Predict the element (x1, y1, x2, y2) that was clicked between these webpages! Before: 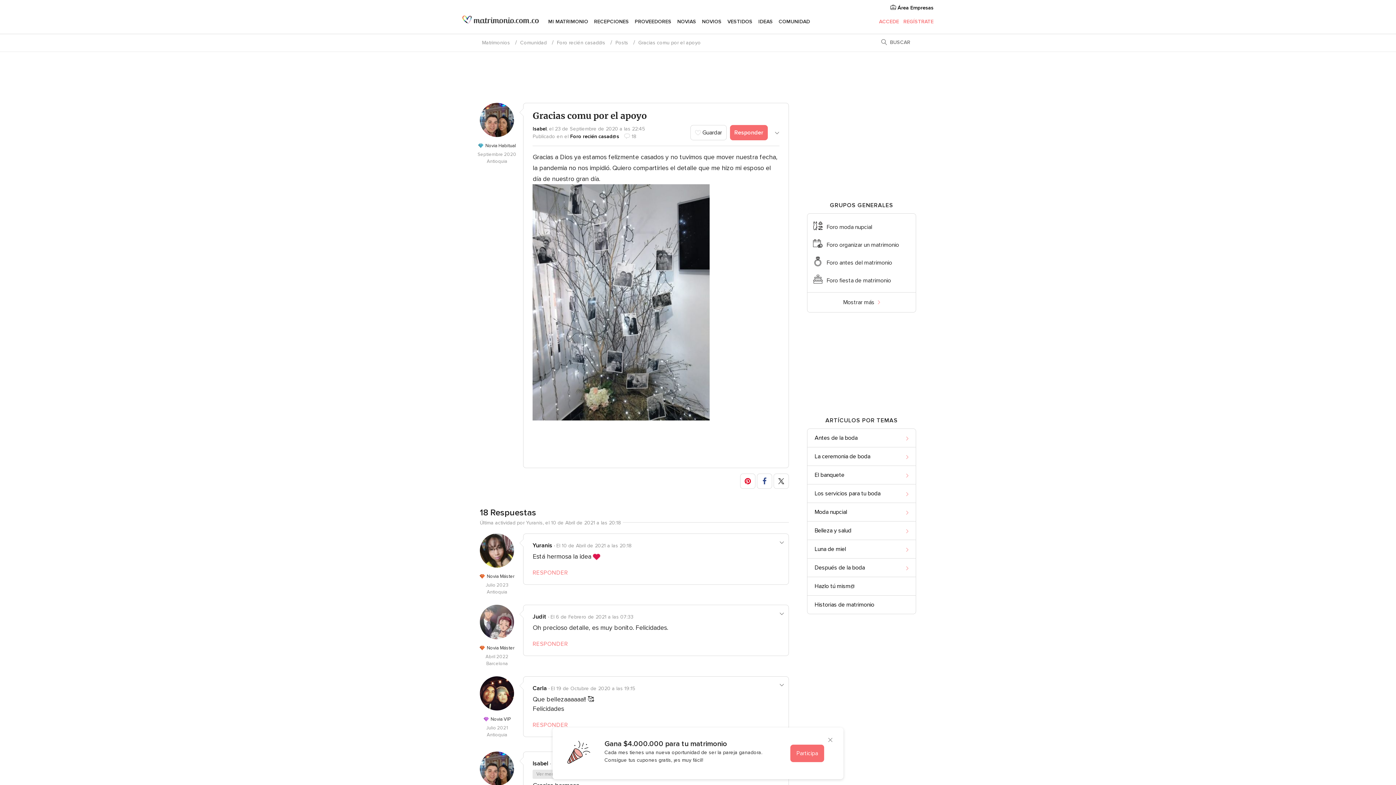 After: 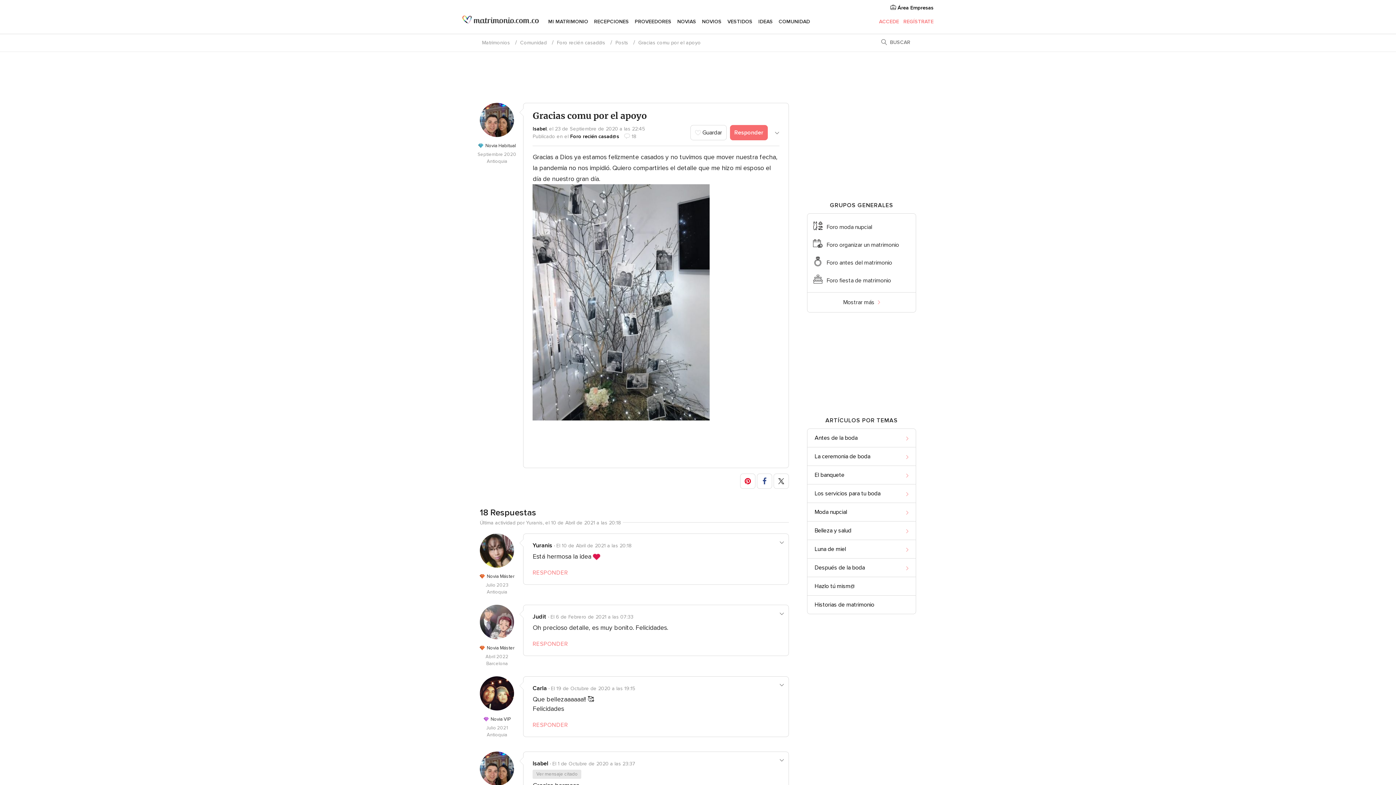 Action: bbox: (823, 733, 837, 748)